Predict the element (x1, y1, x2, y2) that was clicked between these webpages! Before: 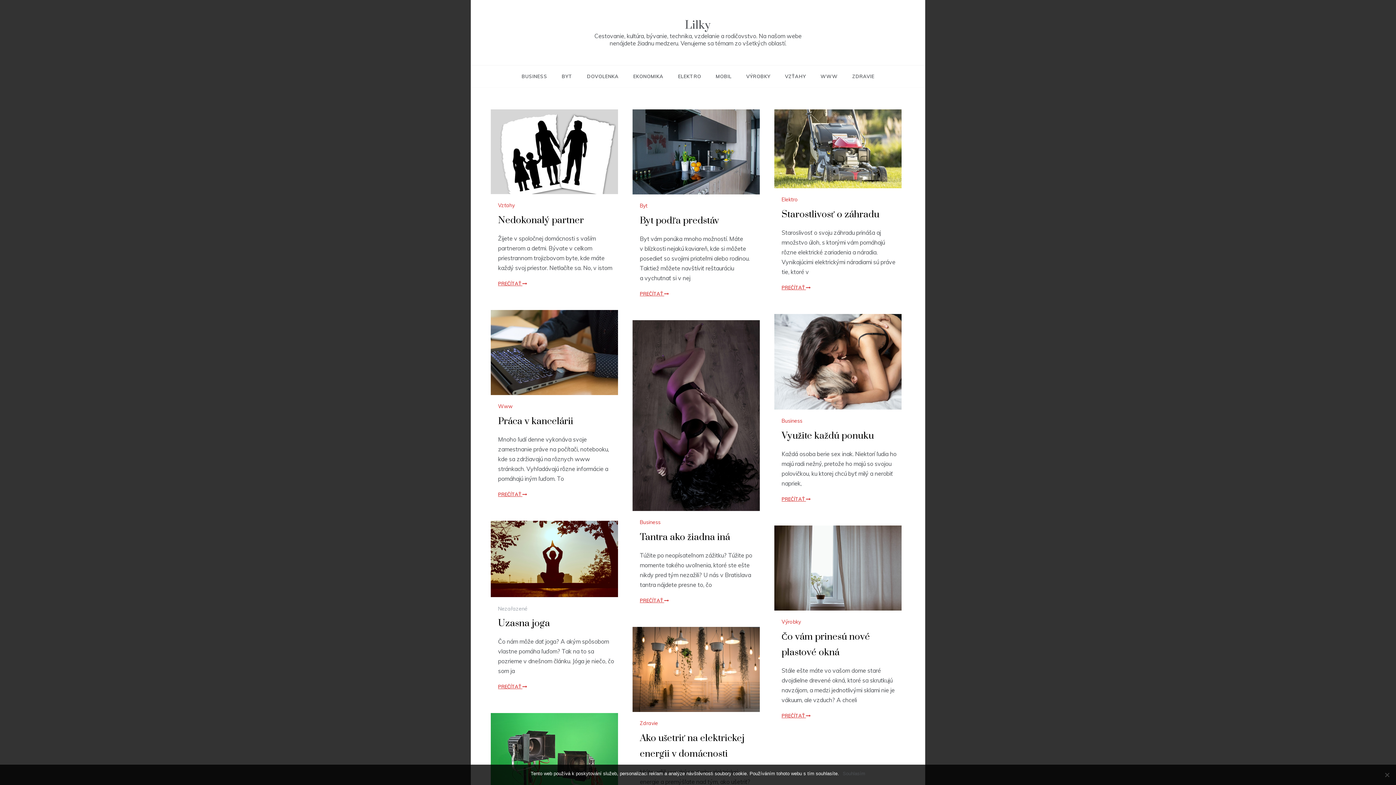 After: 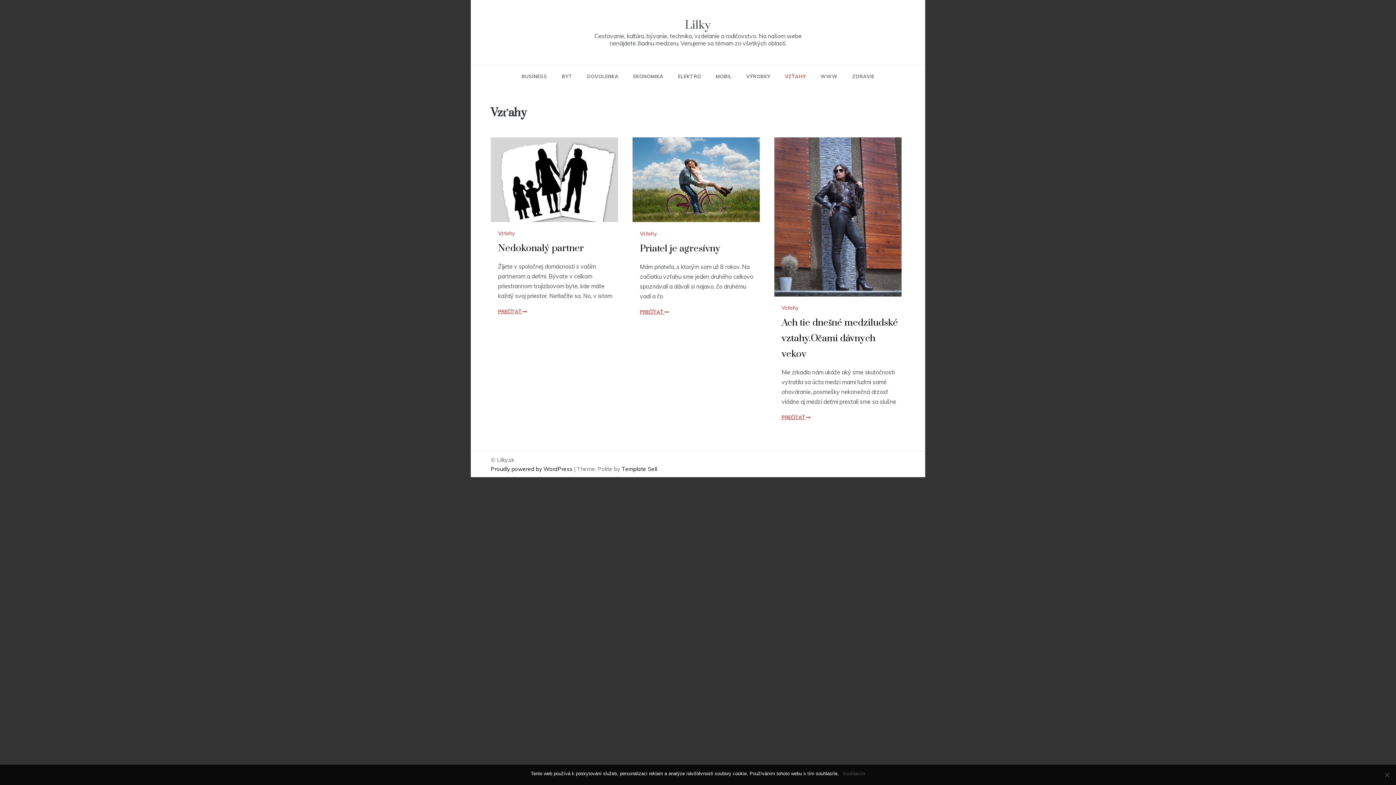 Action: label: VZŤAHY bbox: (777, 65, 813, 87)